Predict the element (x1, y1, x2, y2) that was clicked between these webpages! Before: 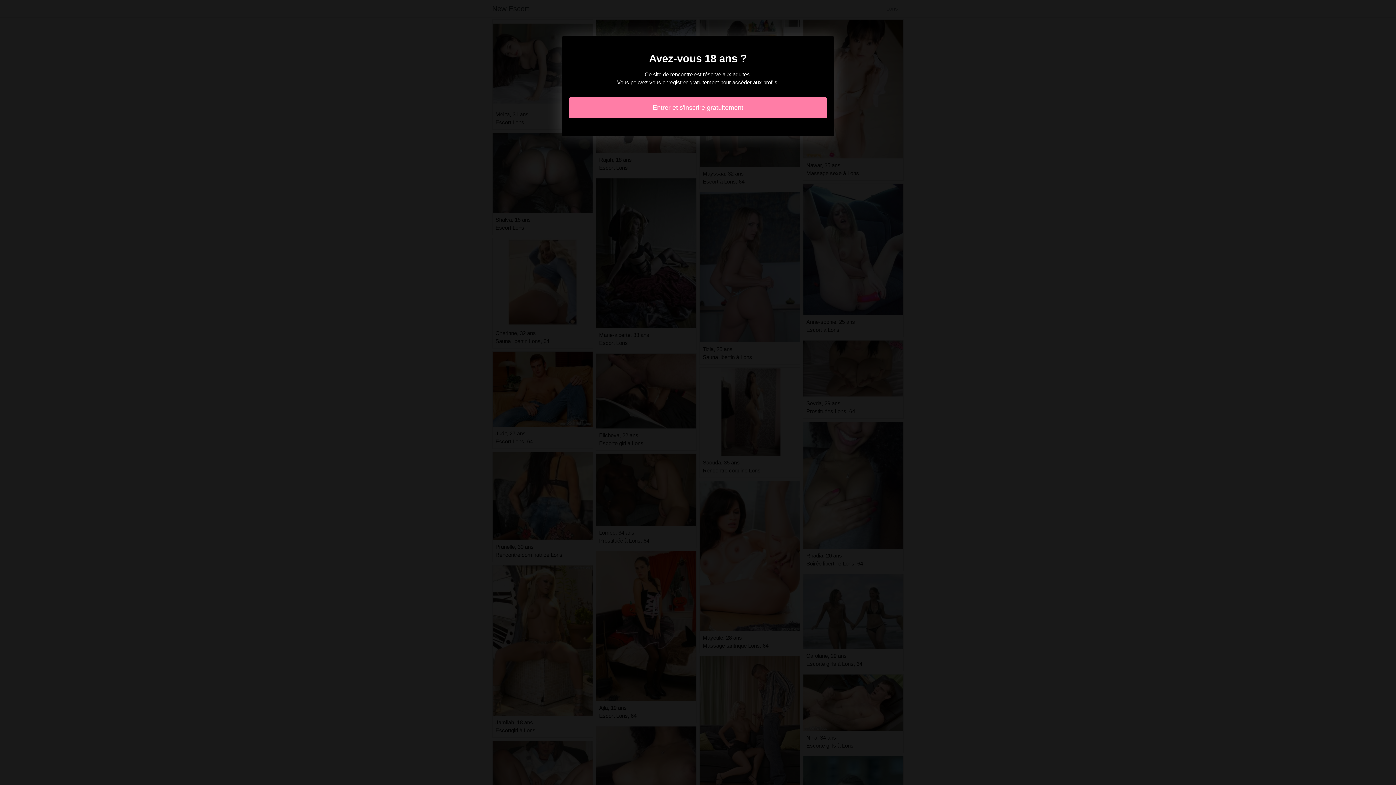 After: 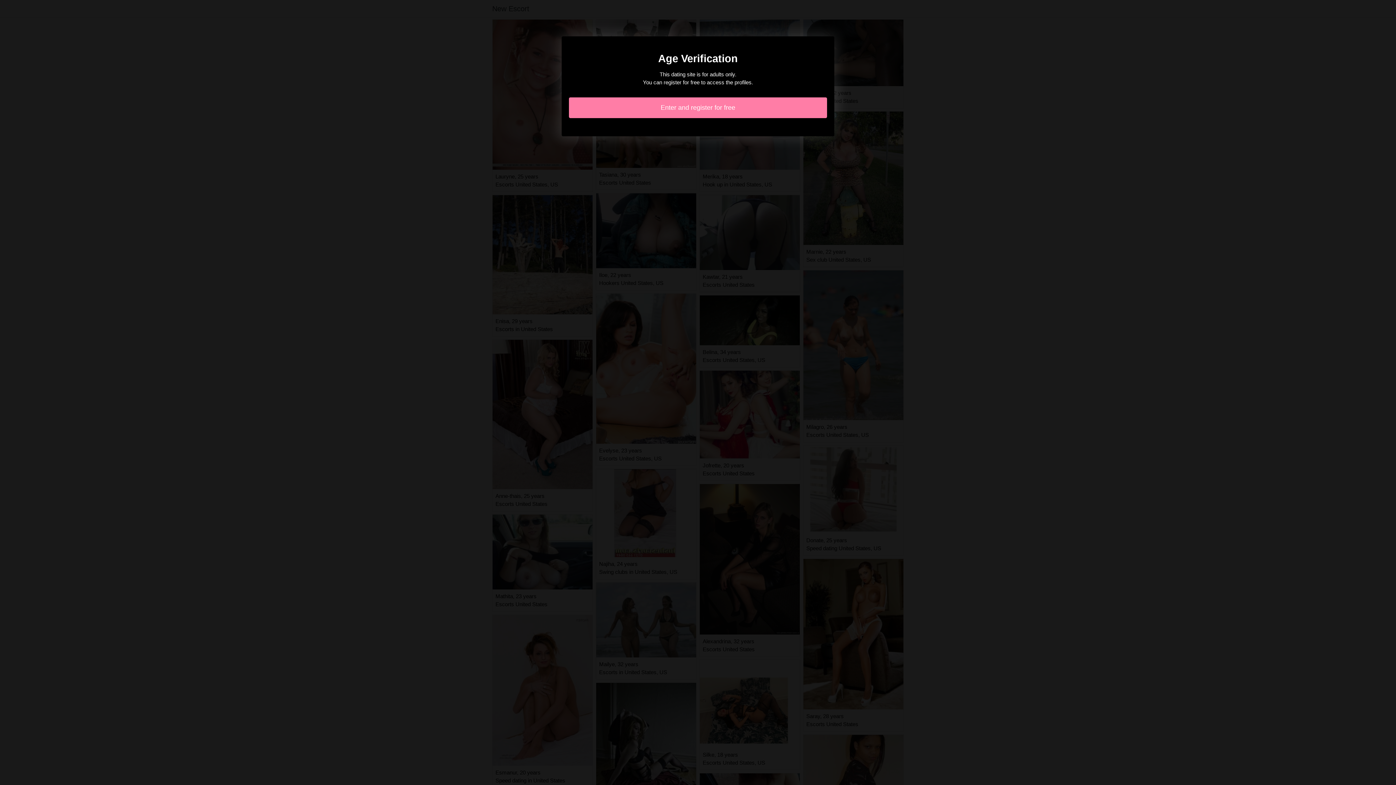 Action: bbox: (569, 97, 827, 118) label: Entrer et s'inscrire gratuitement